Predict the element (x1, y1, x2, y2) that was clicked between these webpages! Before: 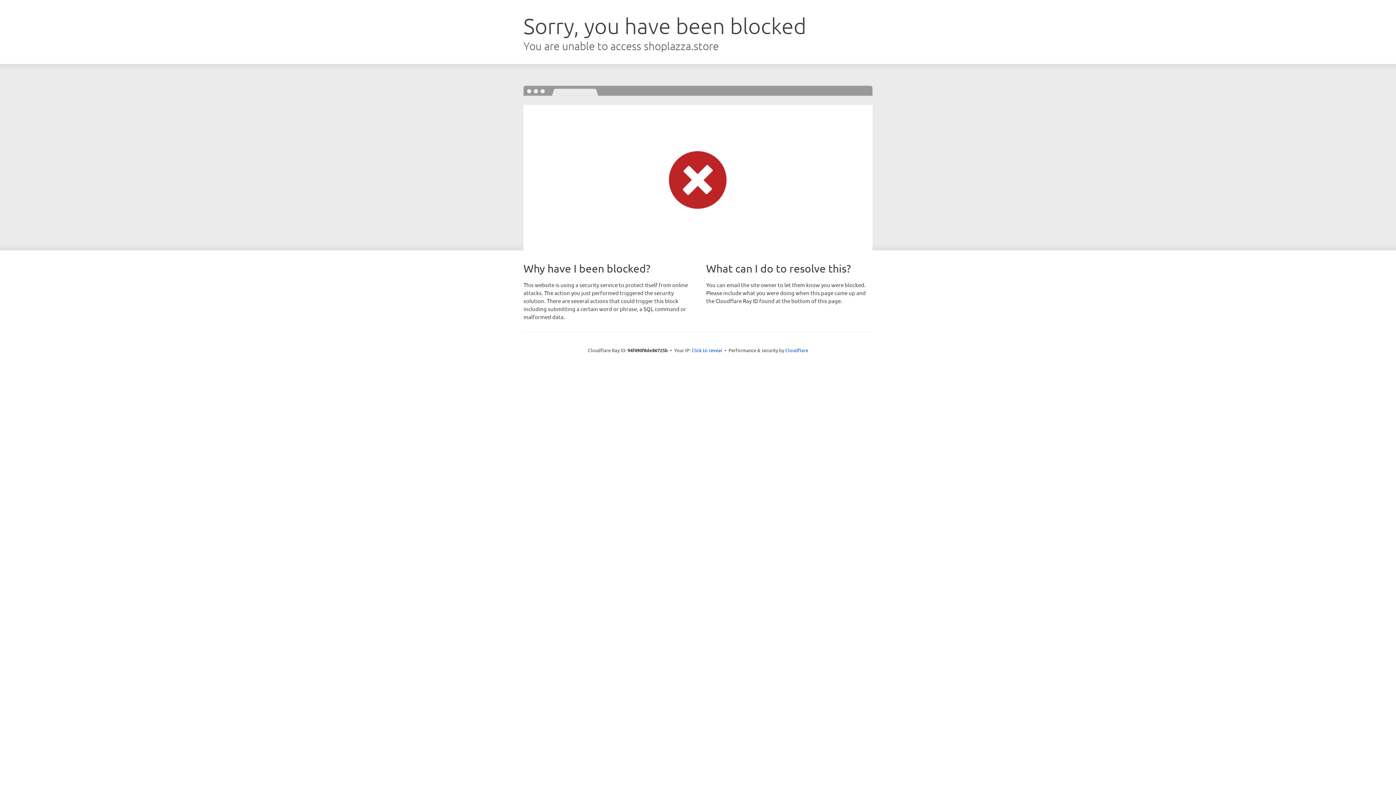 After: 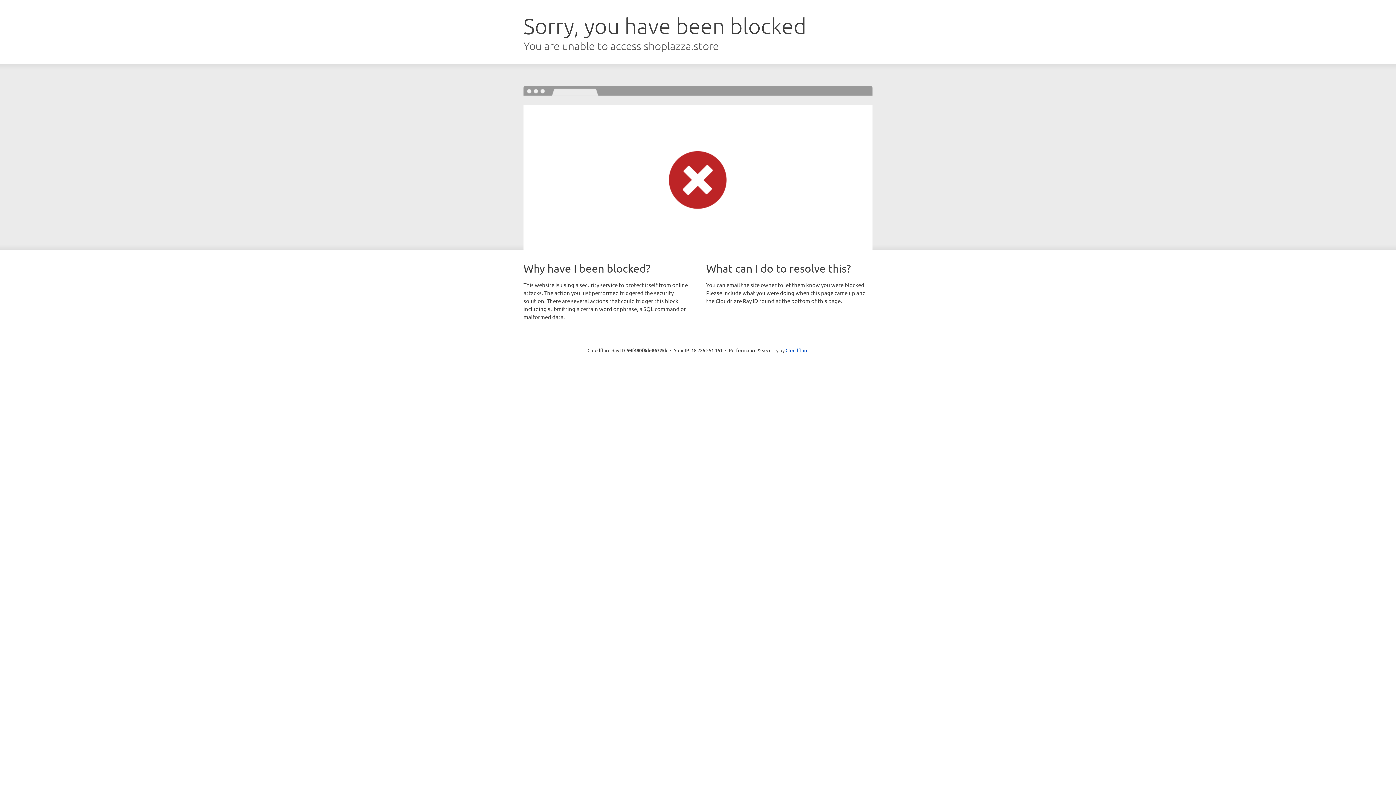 Action: bbox: (691, 346, 722, 353) label: Click to reveal